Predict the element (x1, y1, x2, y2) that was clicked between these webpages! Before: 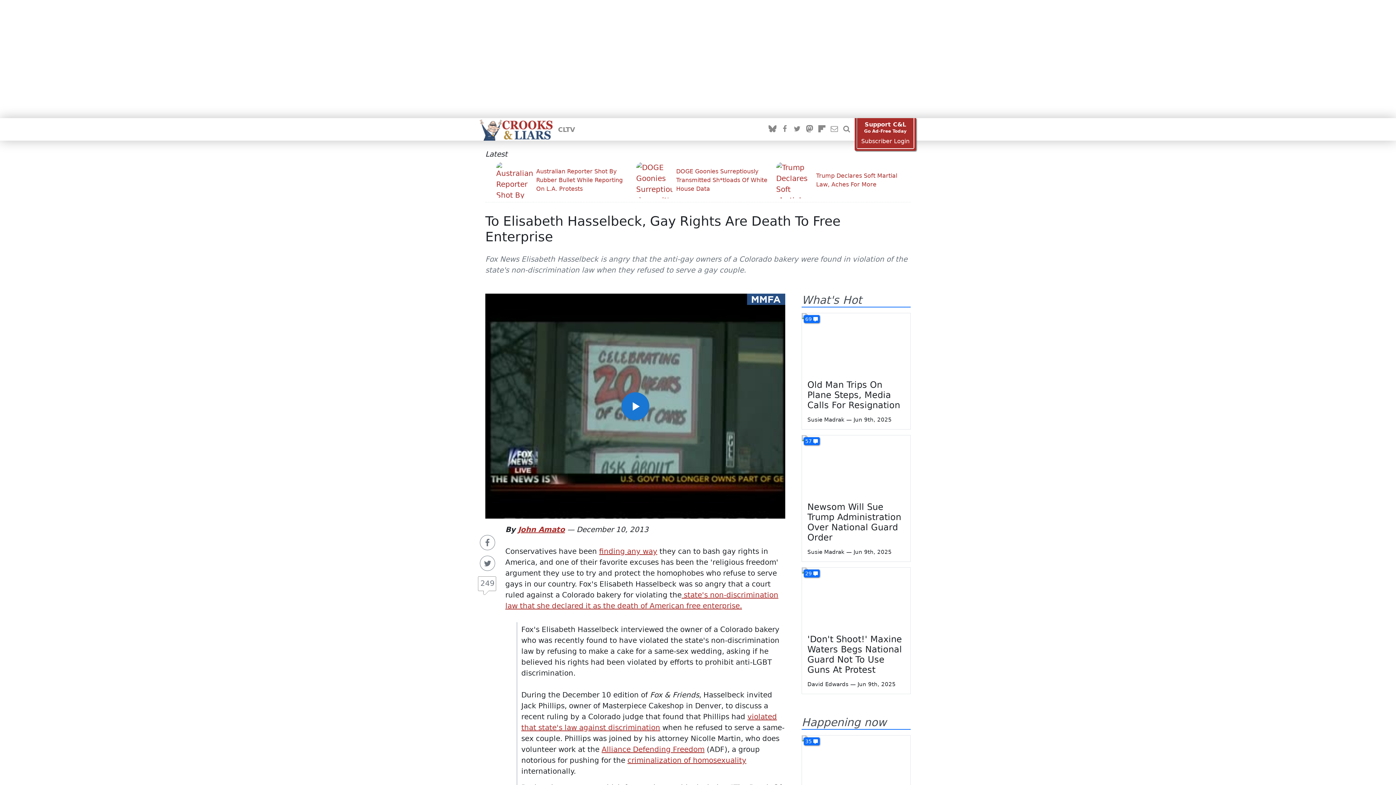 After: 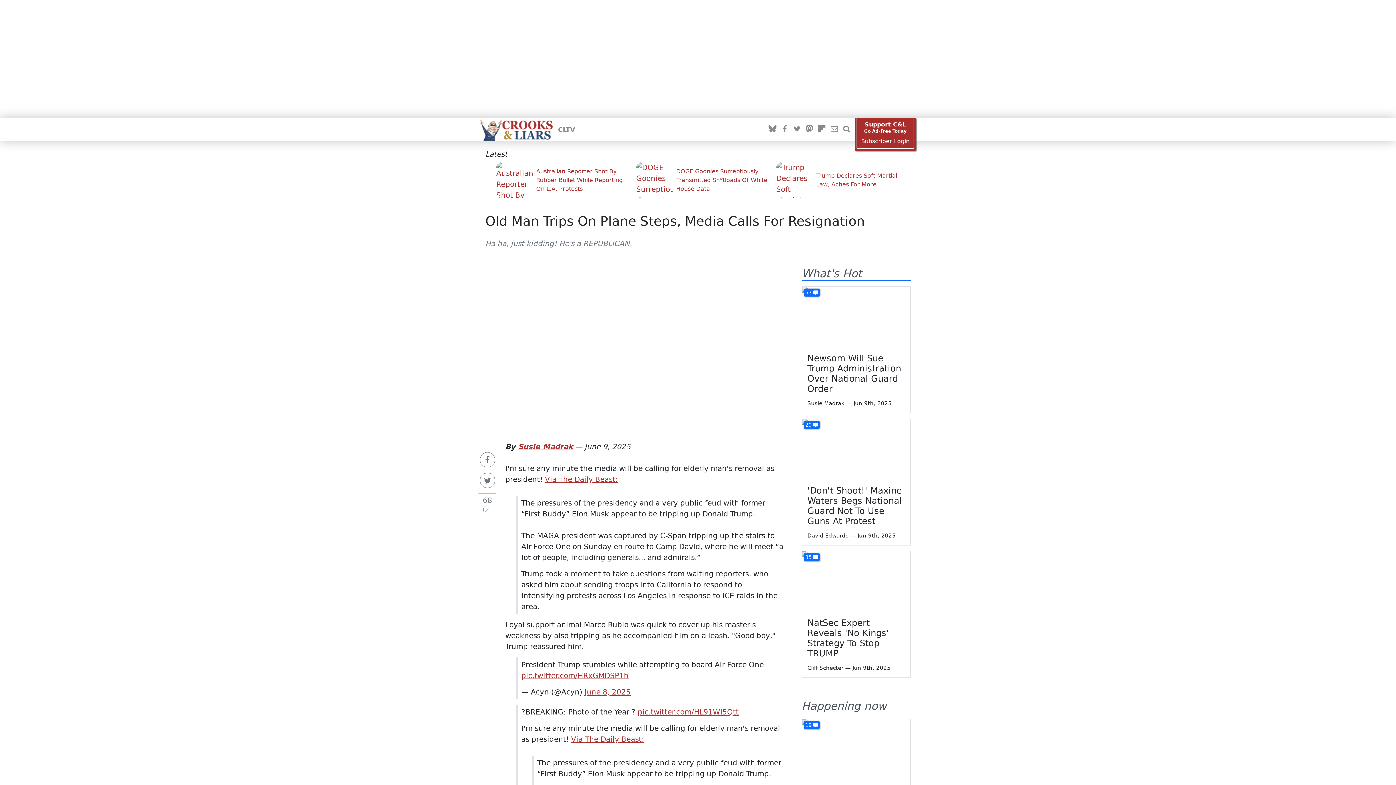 Action: label: Old Man Trips On Plane Steps, Media Calls For Resignation bbox: (807, 380, 900, 410)